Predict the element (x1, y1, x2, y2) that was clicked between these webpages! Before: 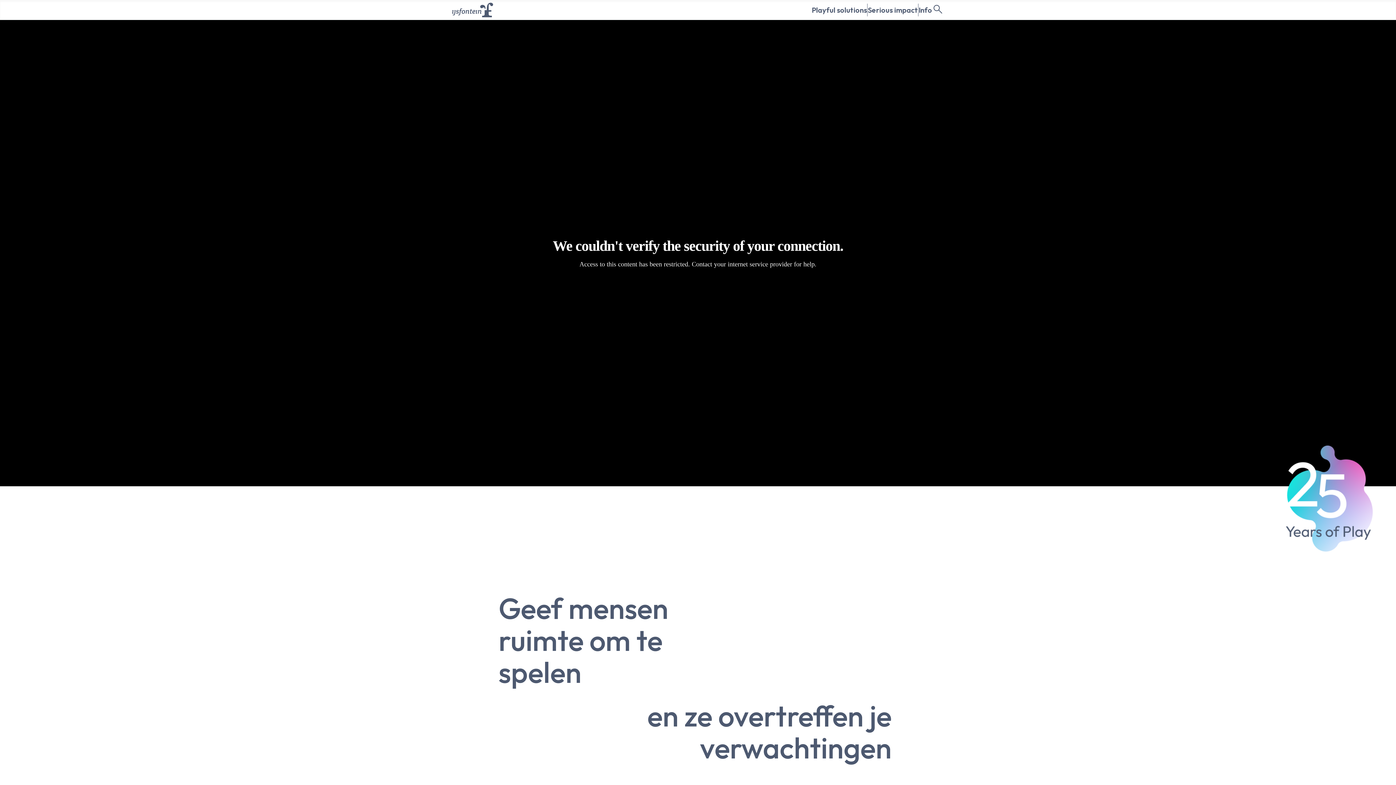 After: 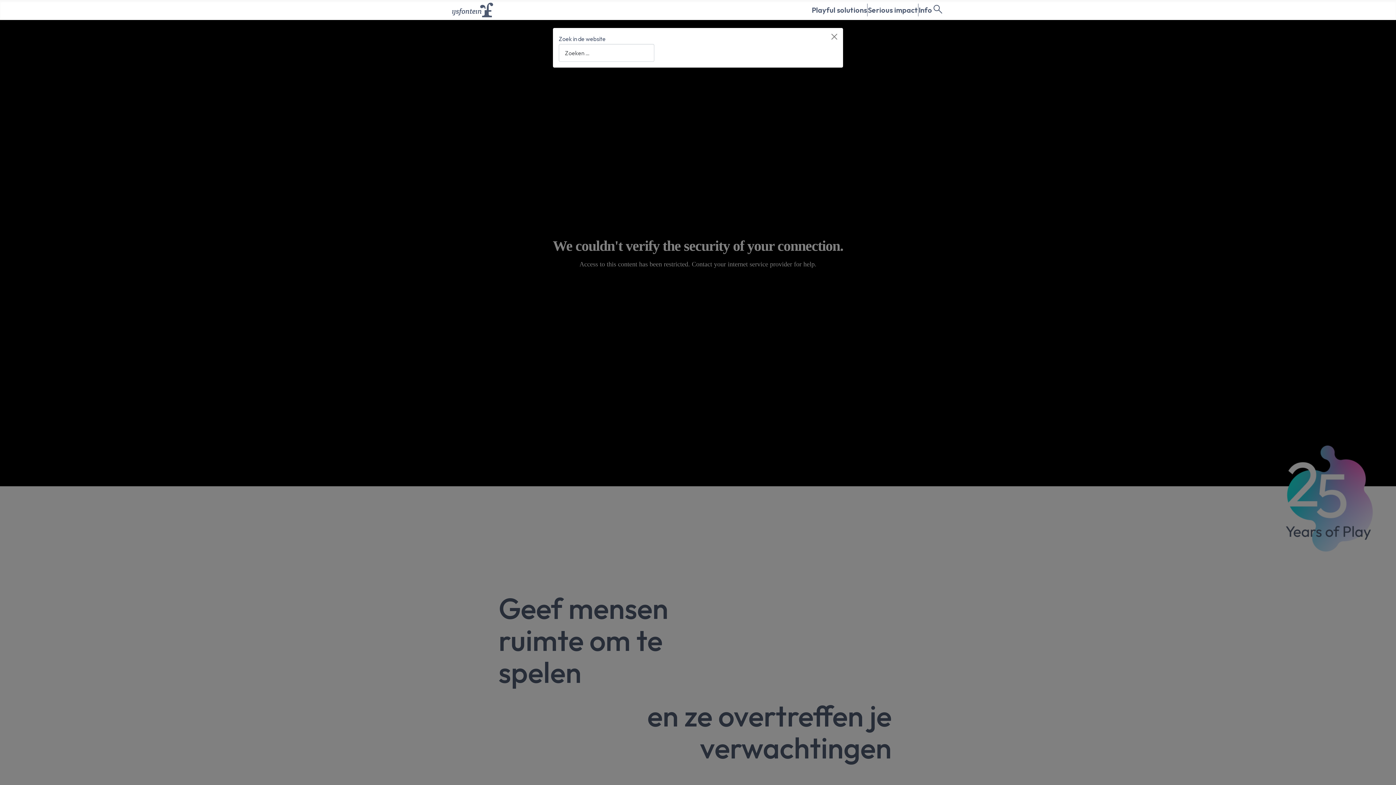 Action: bbox: (932, 3, 944, 15)